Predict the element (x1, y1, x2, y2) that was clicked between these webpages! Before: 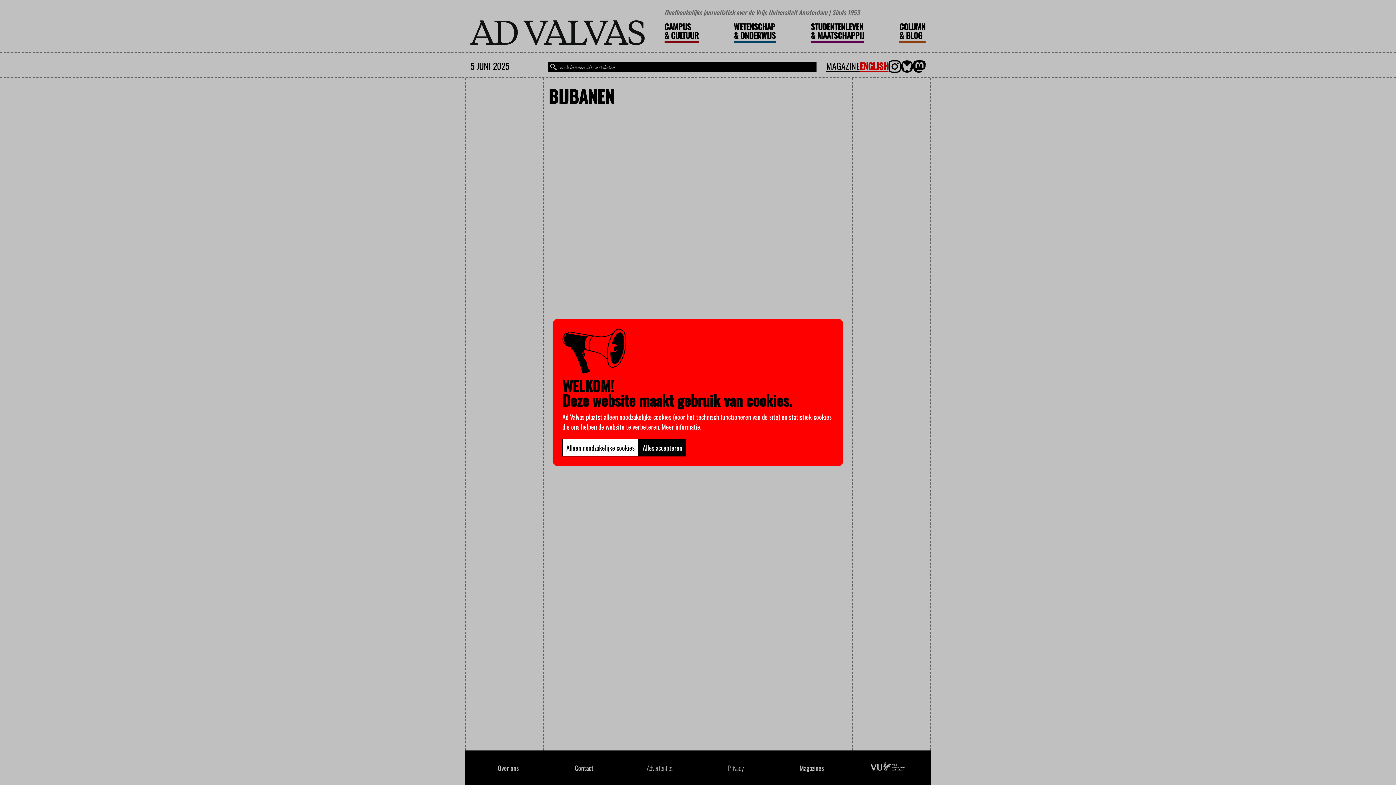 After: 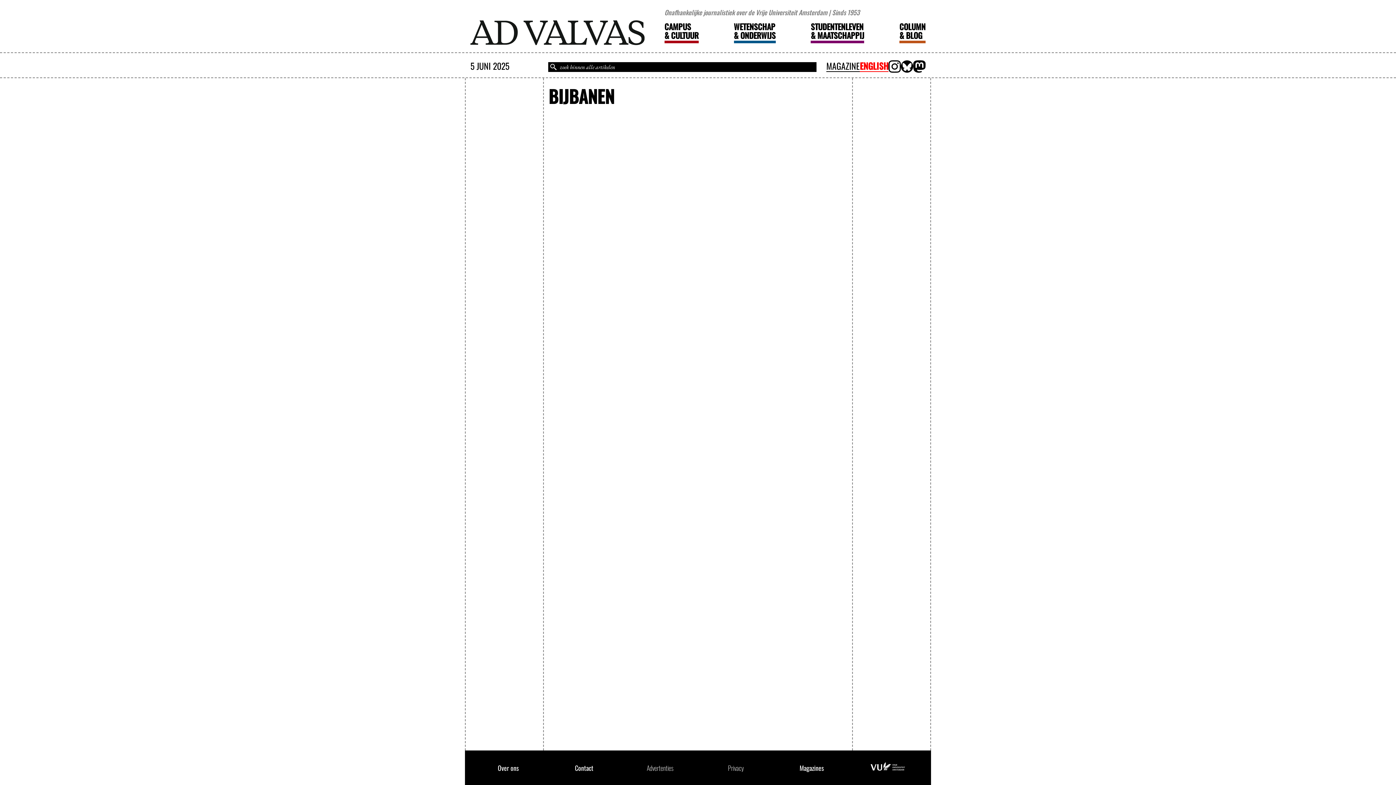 Action: bbox: (638, 439, 686, 456) label: Alles accepteren